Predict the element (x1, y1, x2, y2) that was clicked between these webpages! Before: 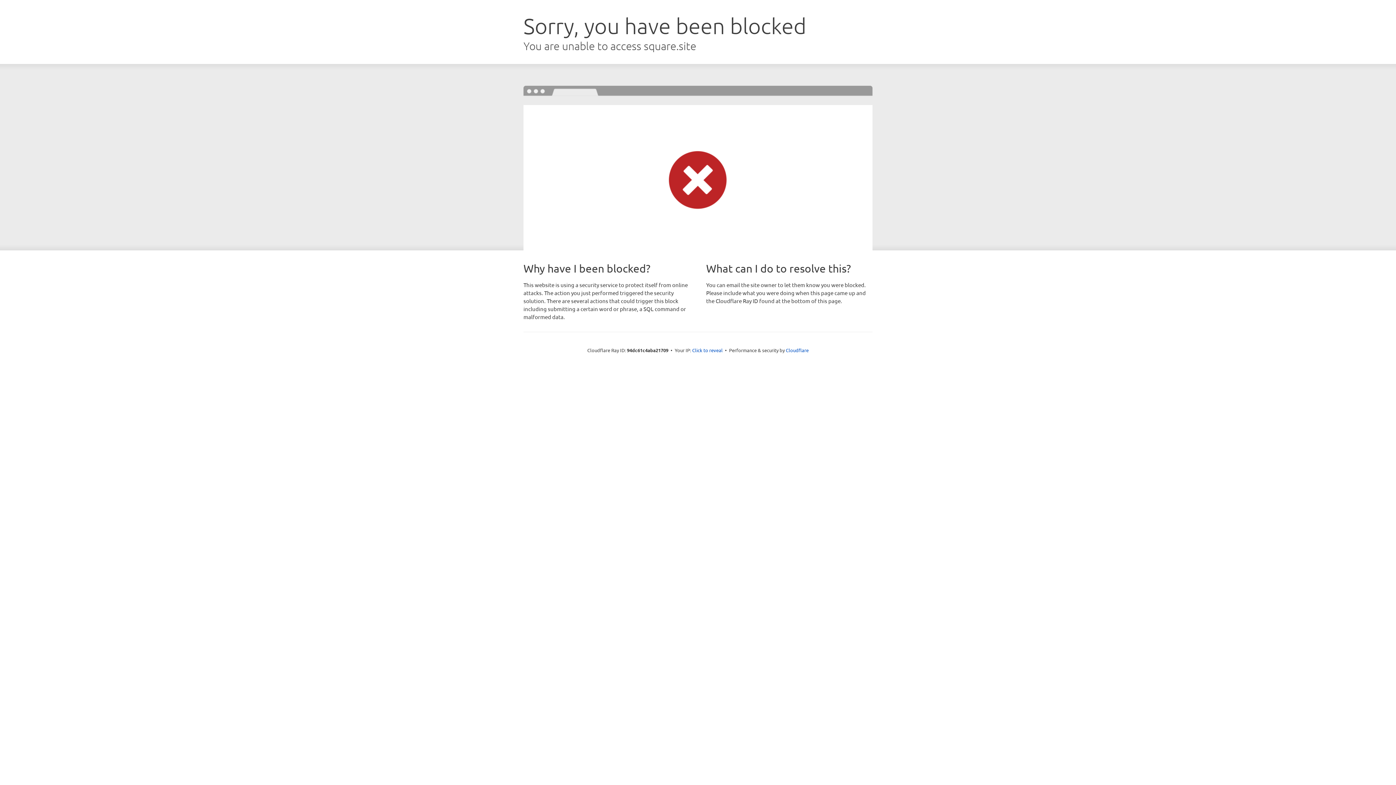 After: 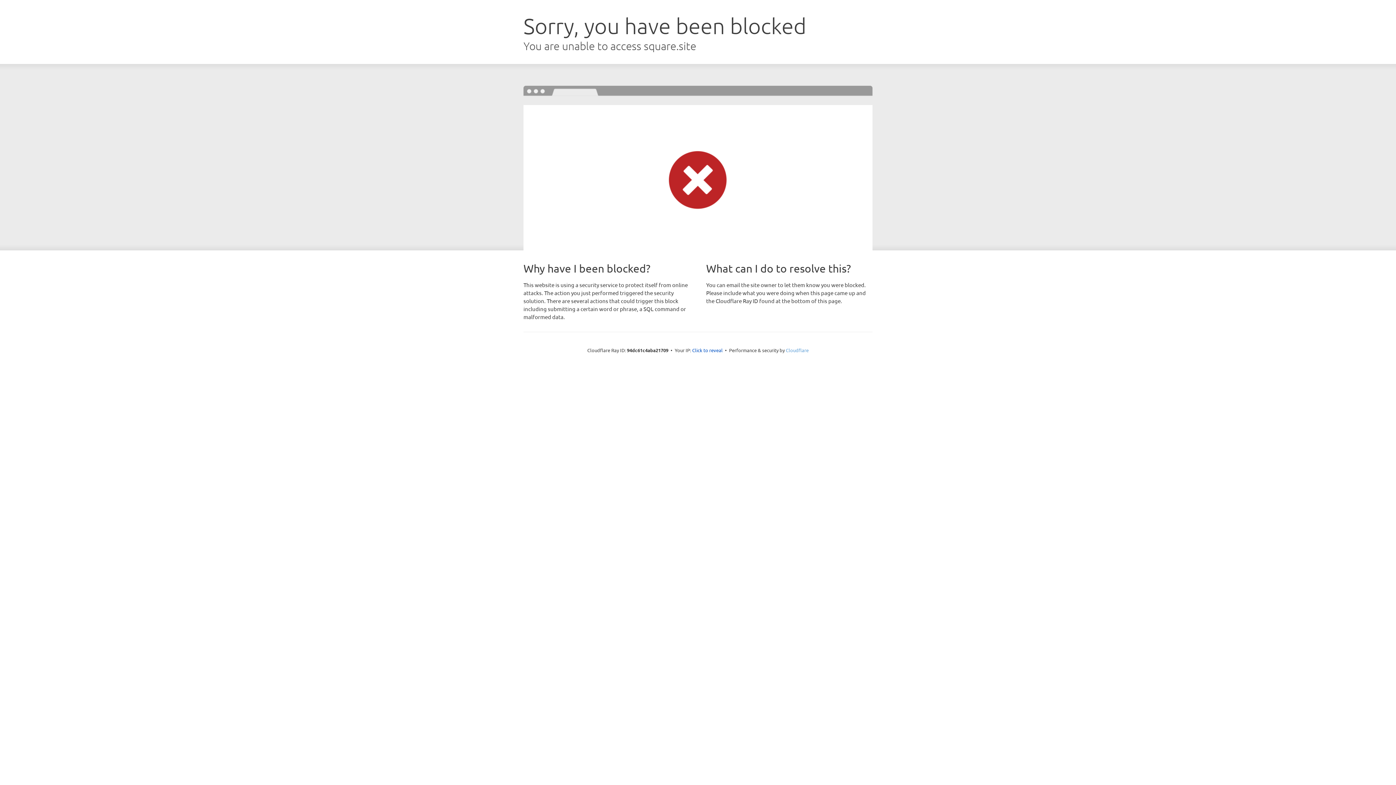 Action: label: Cloudflare bbox: (786, 347, 808, 353)